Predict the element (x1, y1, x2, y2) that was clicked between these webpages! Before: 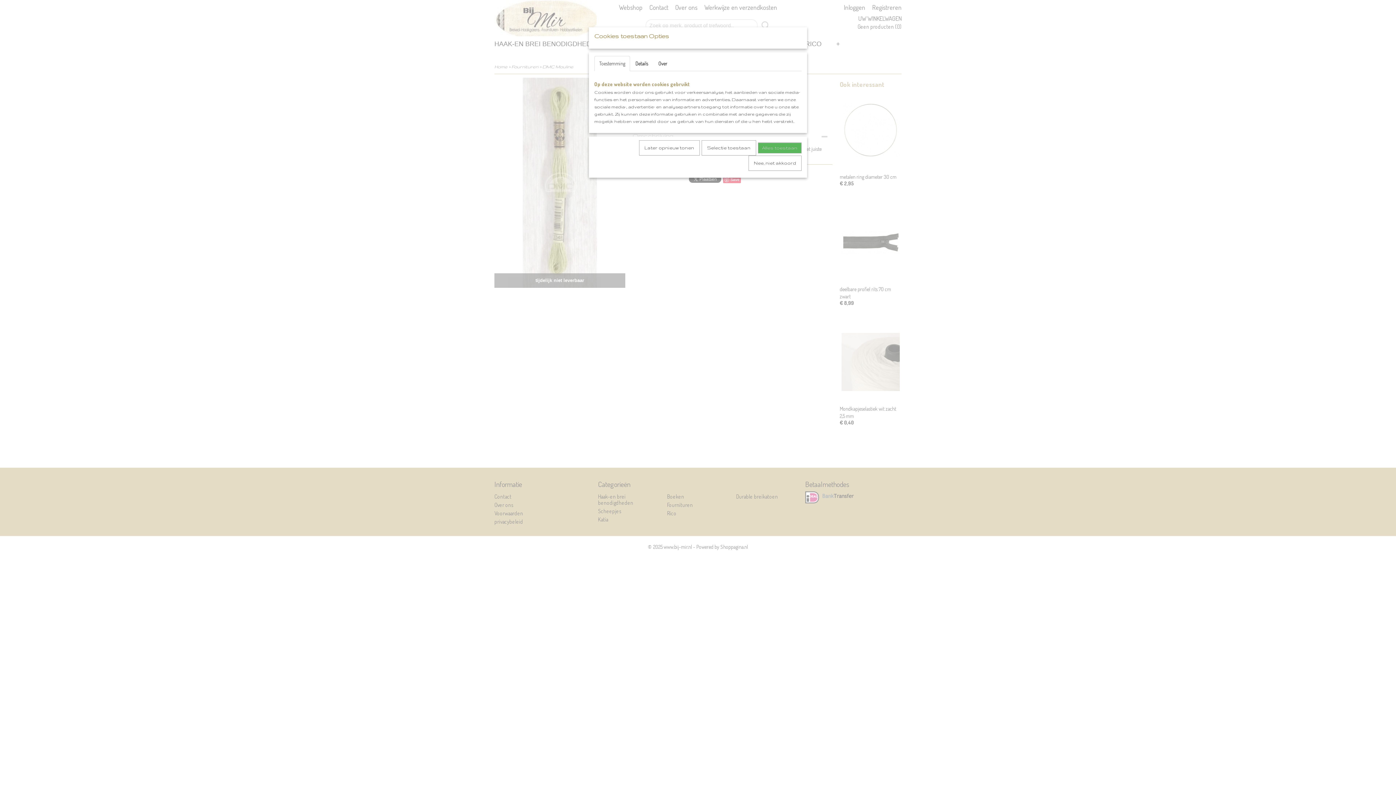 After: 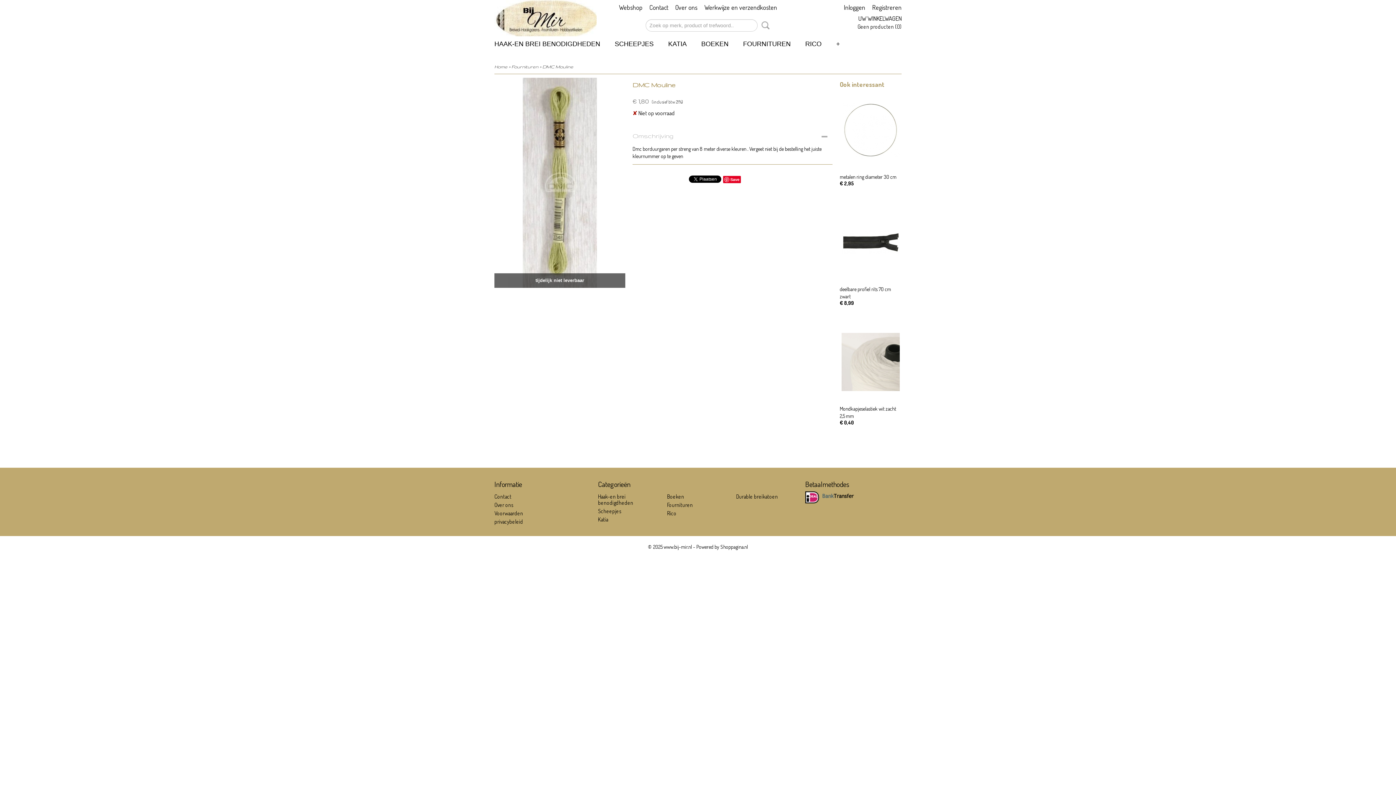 Action: bbox: (748, 155, 801, 170) label: Nee, niet akkoord